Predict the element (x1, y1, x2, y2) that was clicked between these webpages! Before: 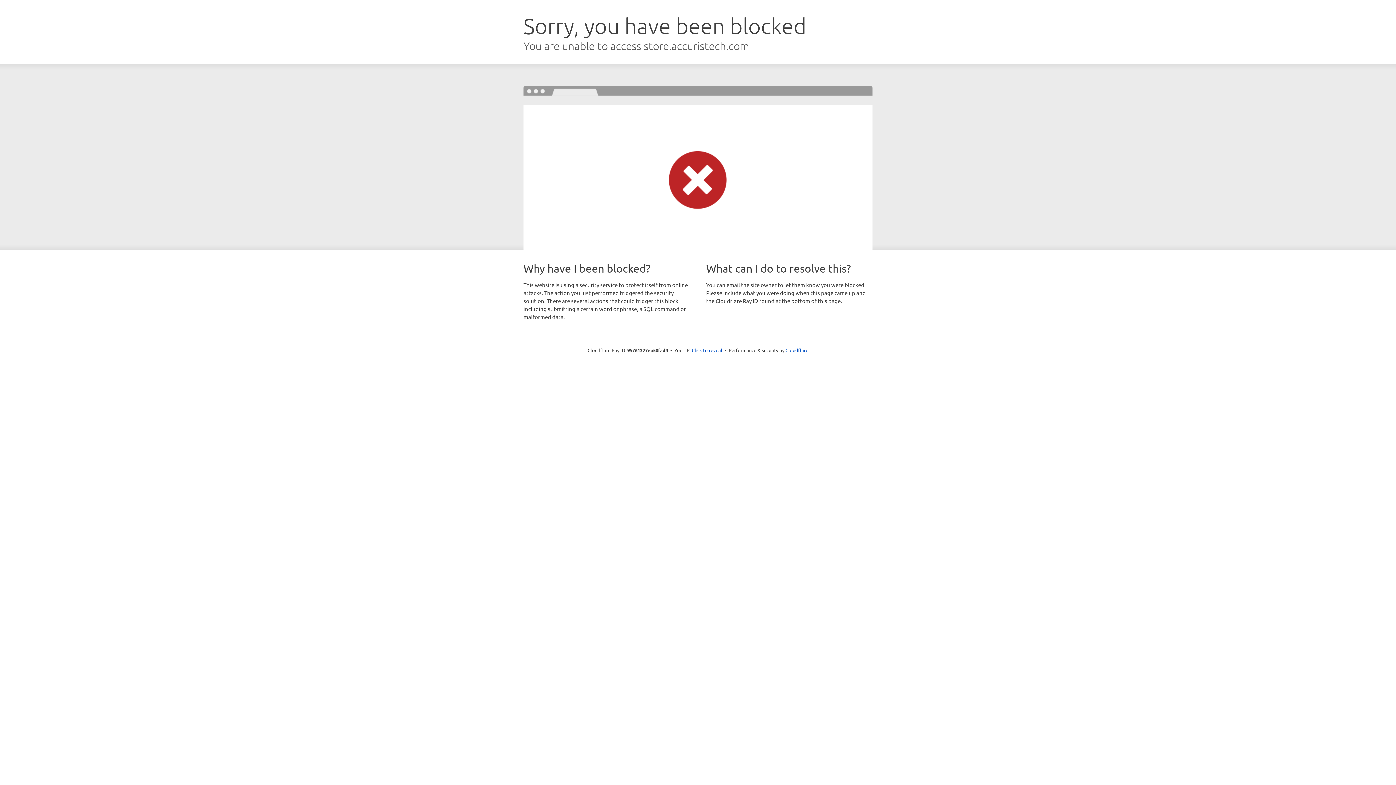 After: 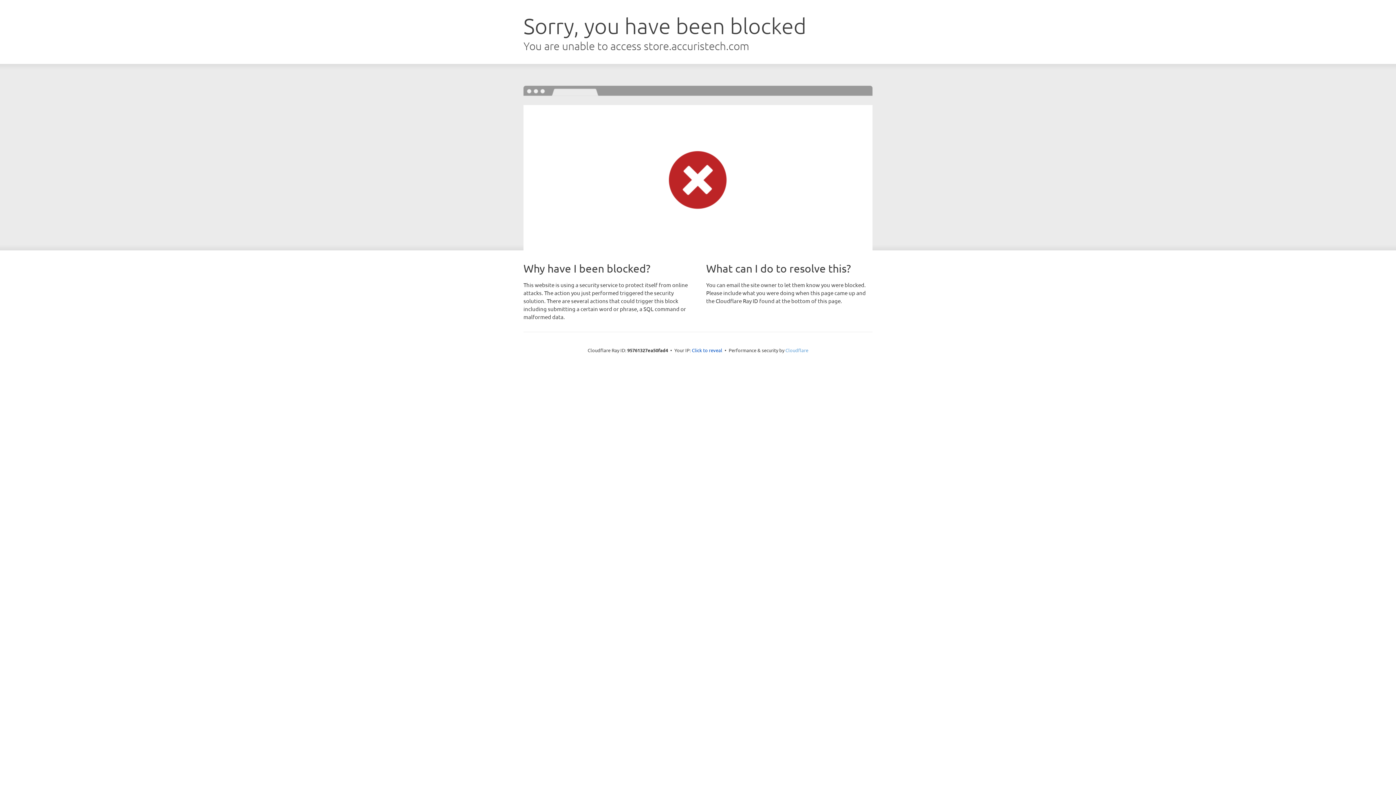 Action: bbox: (785, 347, 808, 353) label: Cloudflare